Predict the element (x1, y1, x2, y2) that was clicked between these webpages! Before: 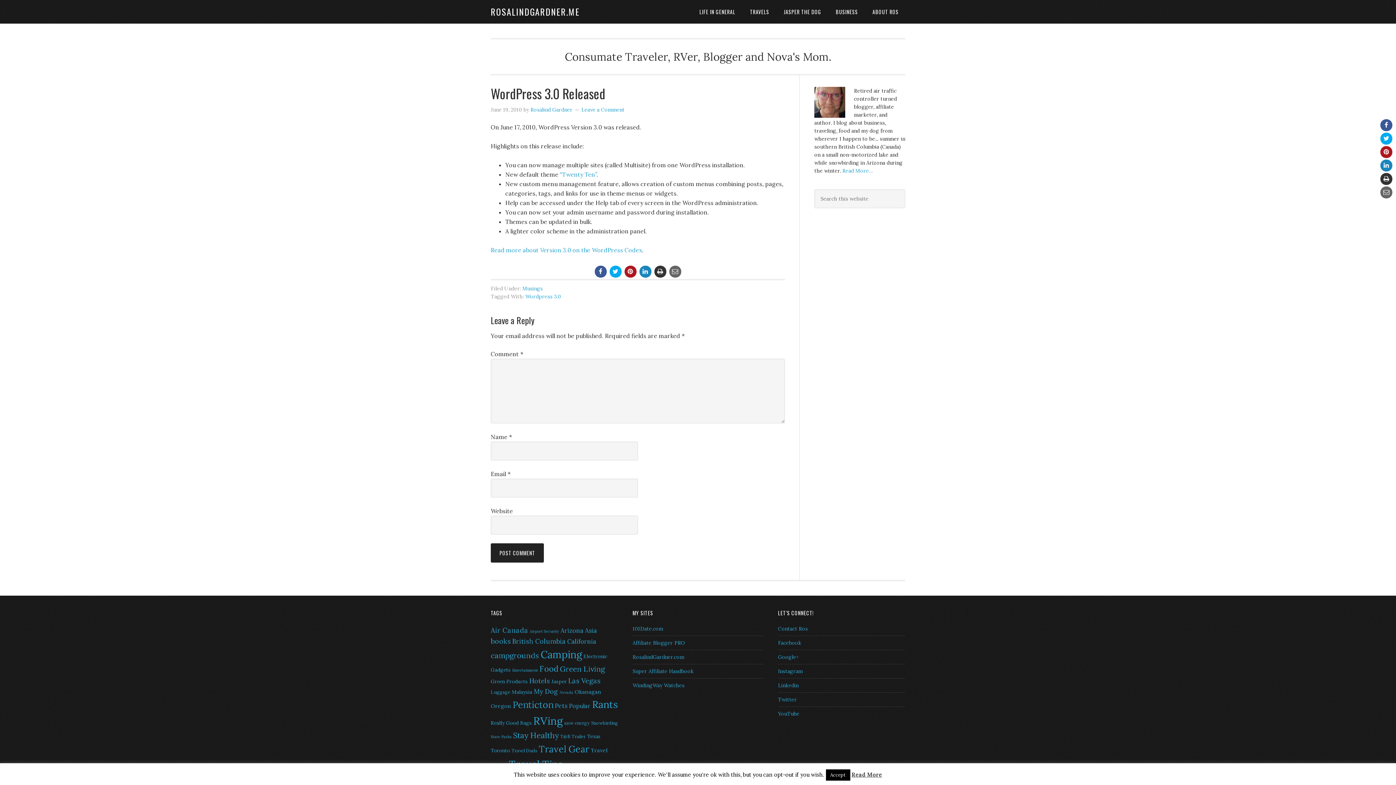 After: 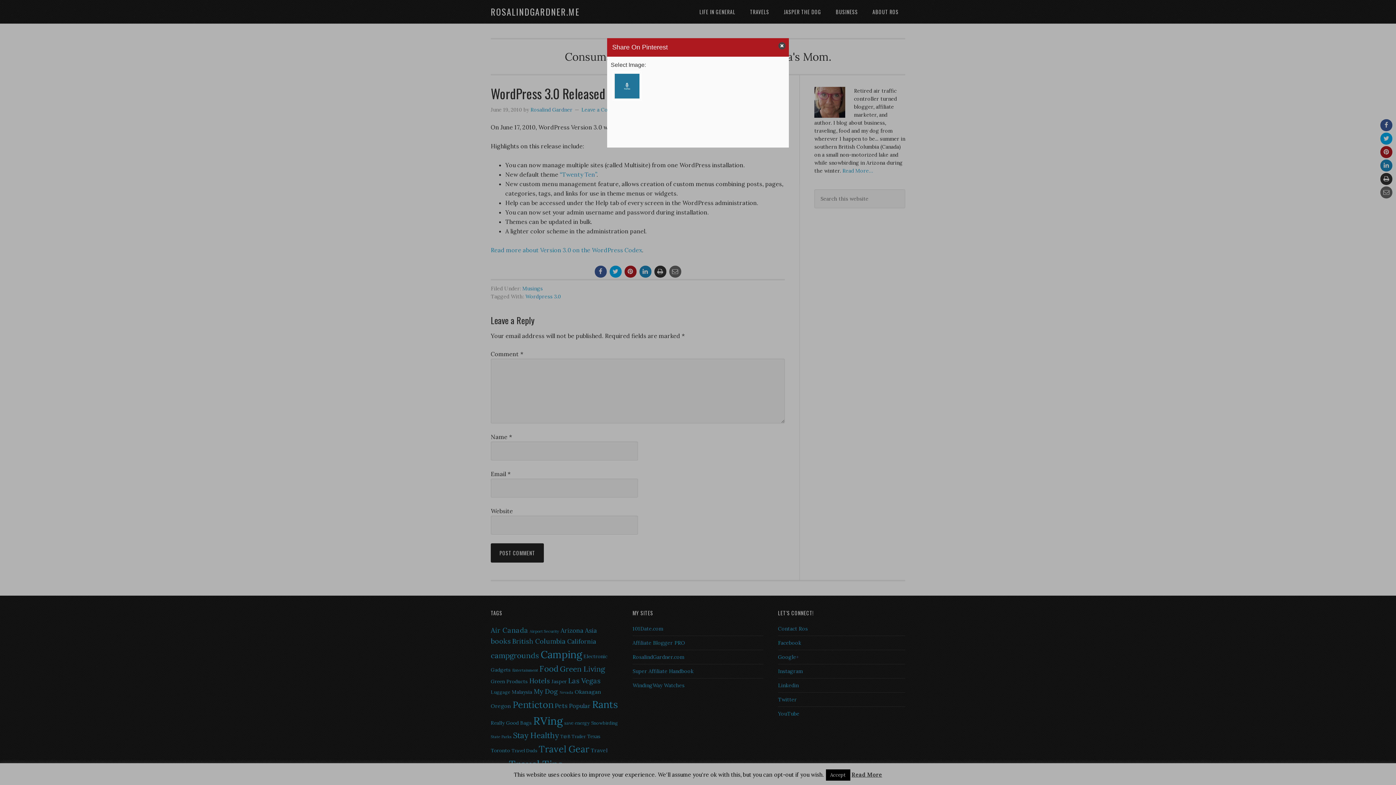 Action: bbox: (1380, 146, 1392, 158)